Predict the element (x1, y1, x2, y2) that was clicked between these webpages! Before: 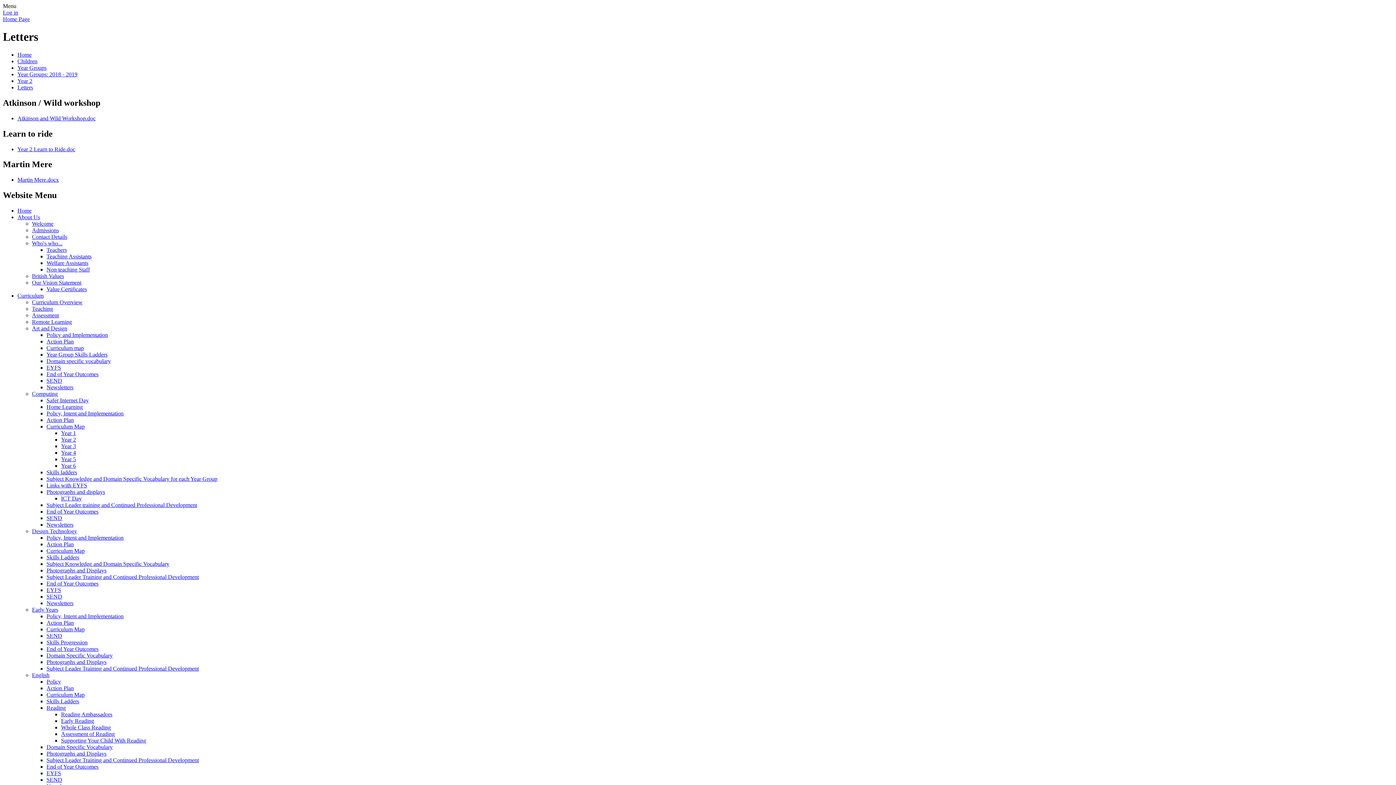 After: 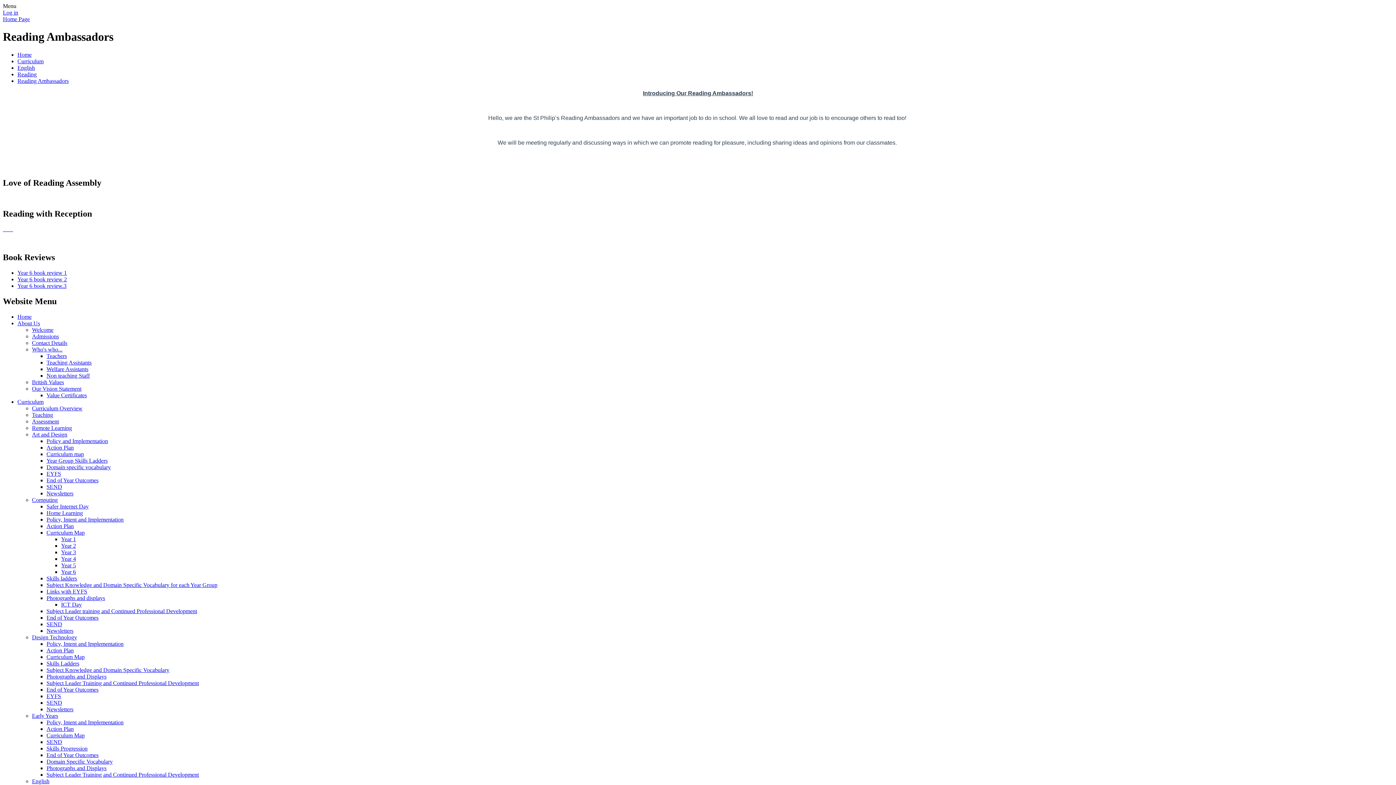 Action: label: Reading Ambassadors bbox: (61, 711, 112, 717)